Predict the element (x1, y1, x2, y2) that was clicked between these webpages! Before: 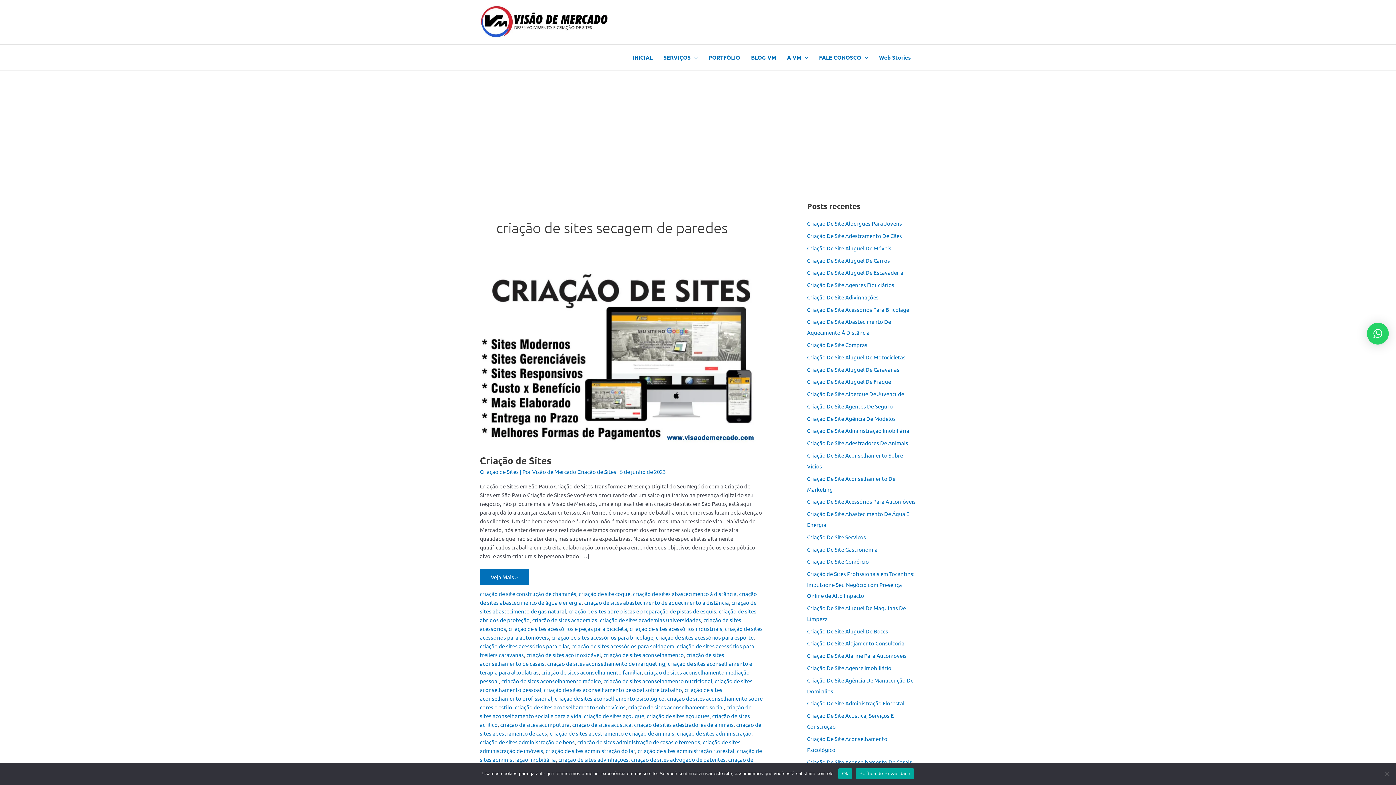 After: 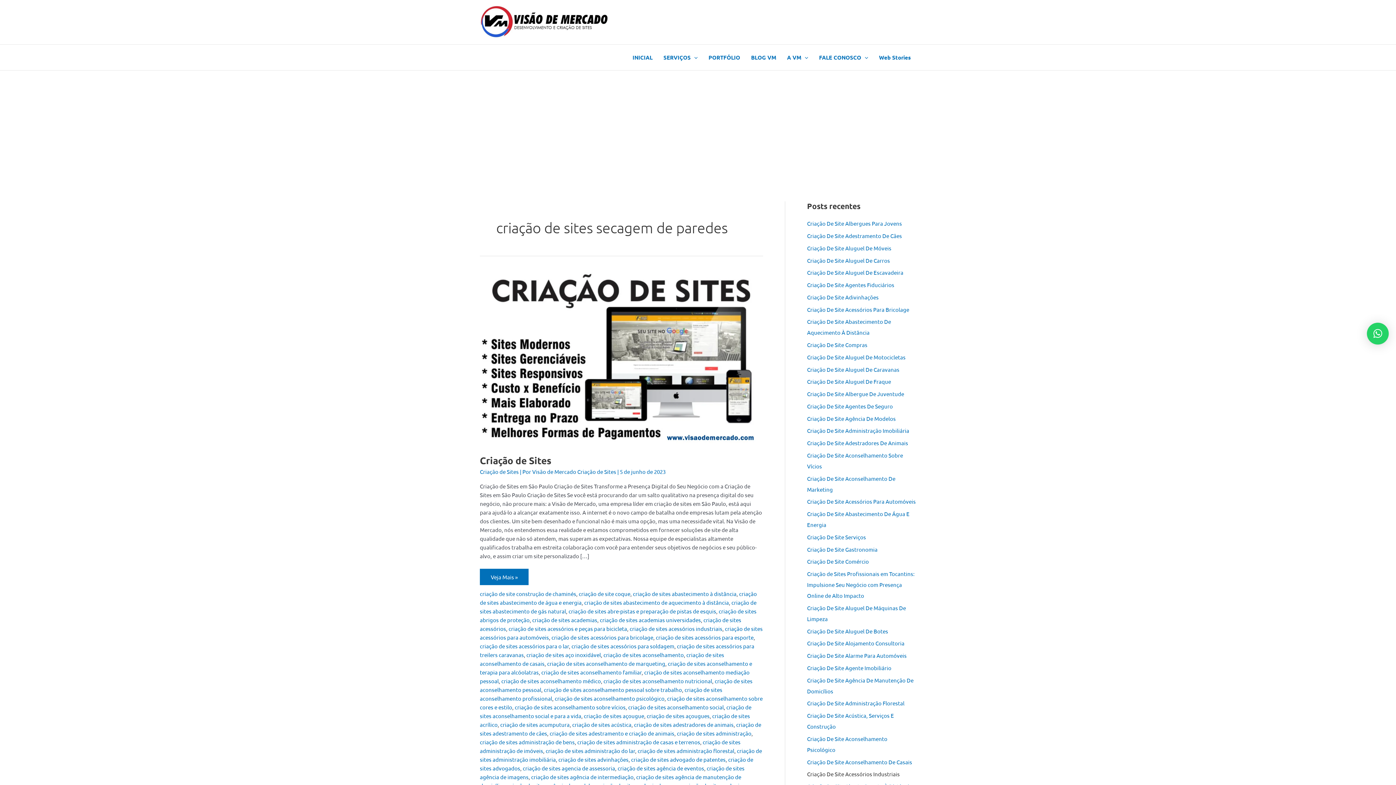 Action: bbox: (838, 768, 852, 779) label: Ok